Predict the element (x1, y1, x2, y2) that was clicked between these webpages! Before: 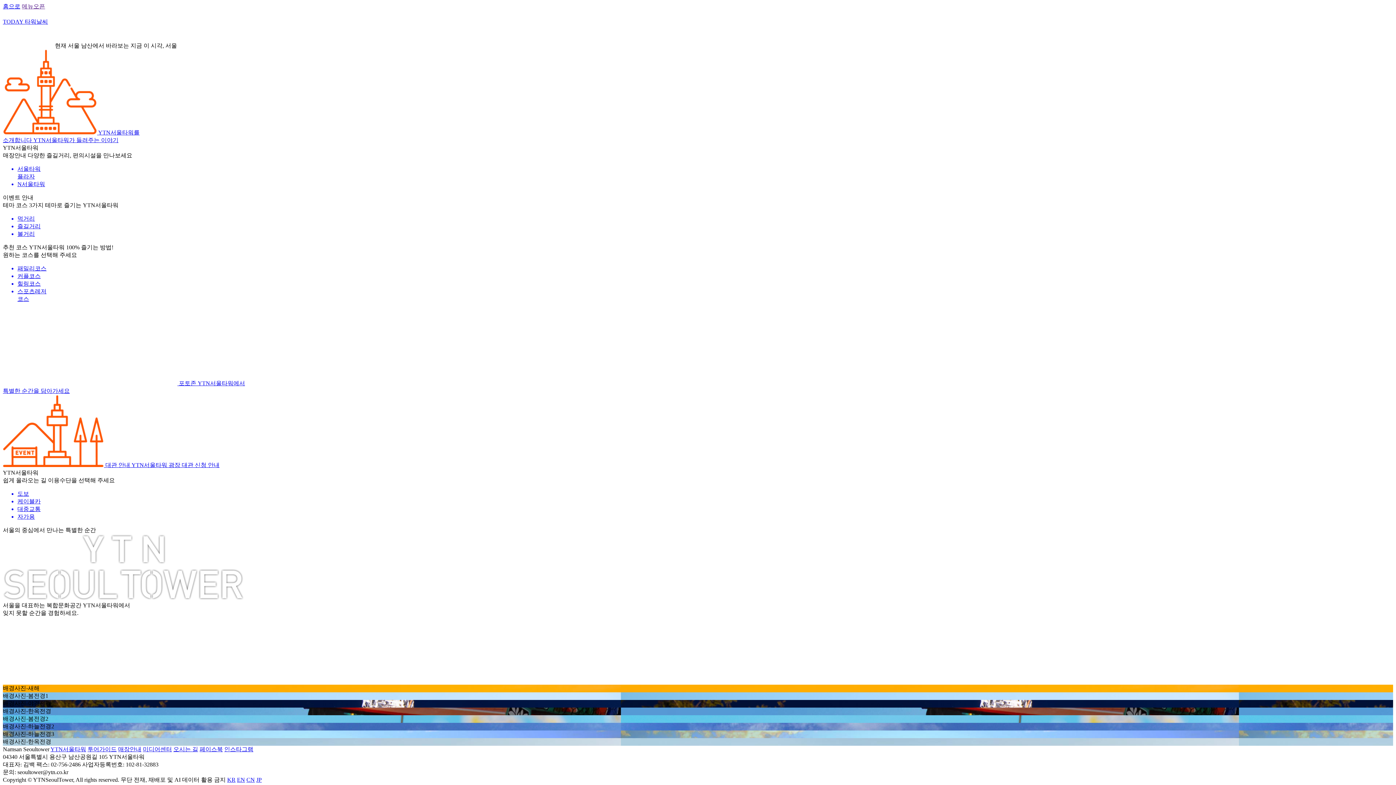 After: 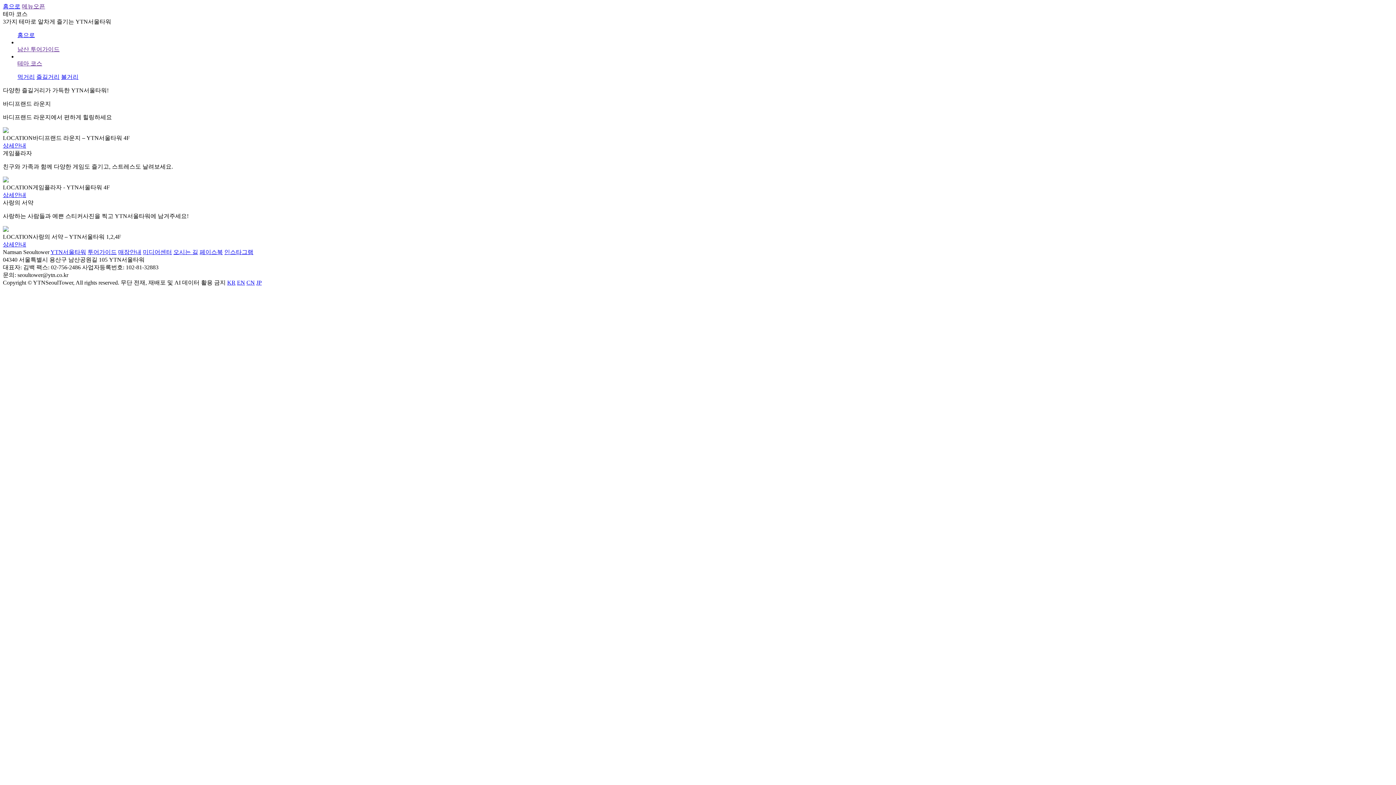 Action: bbox: (17, 222, 1393, 230) label: 즐길거리